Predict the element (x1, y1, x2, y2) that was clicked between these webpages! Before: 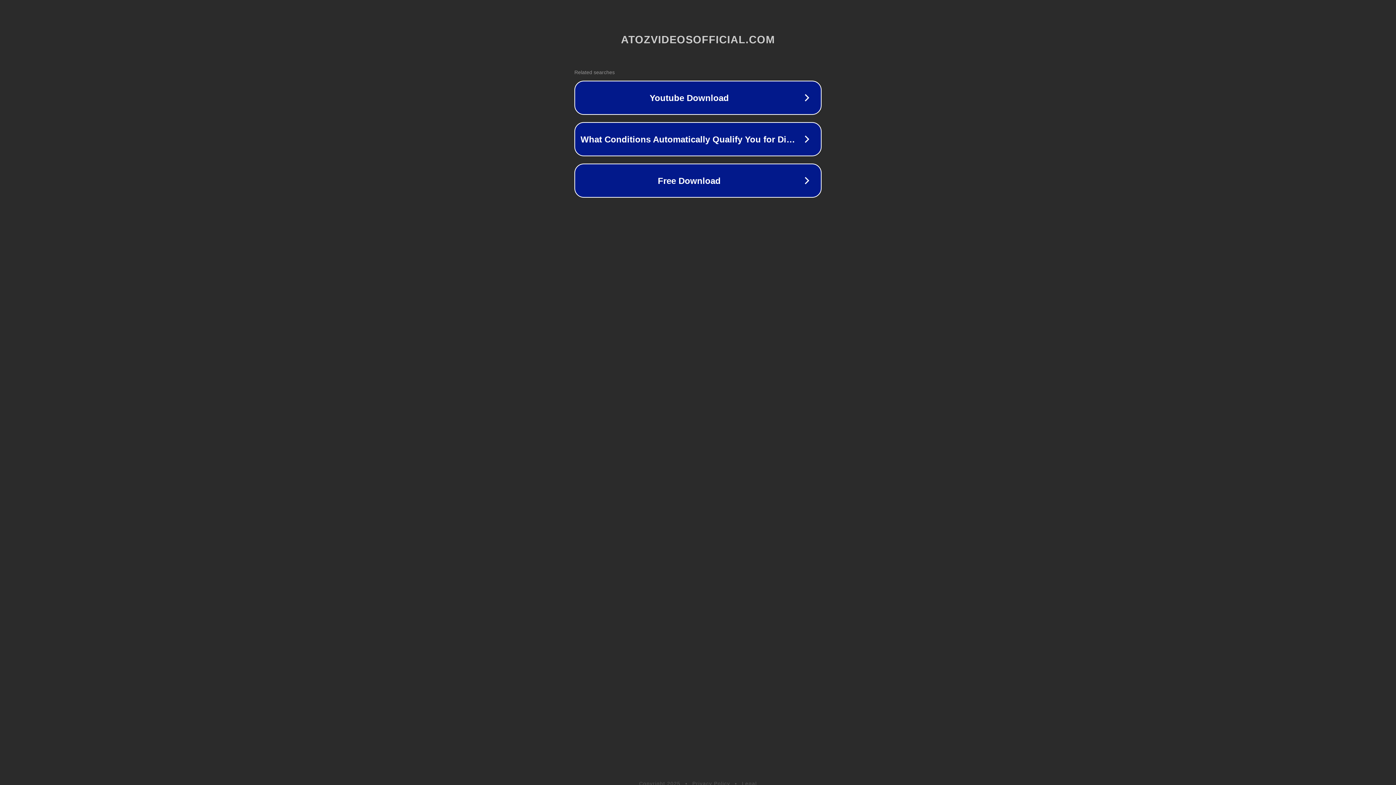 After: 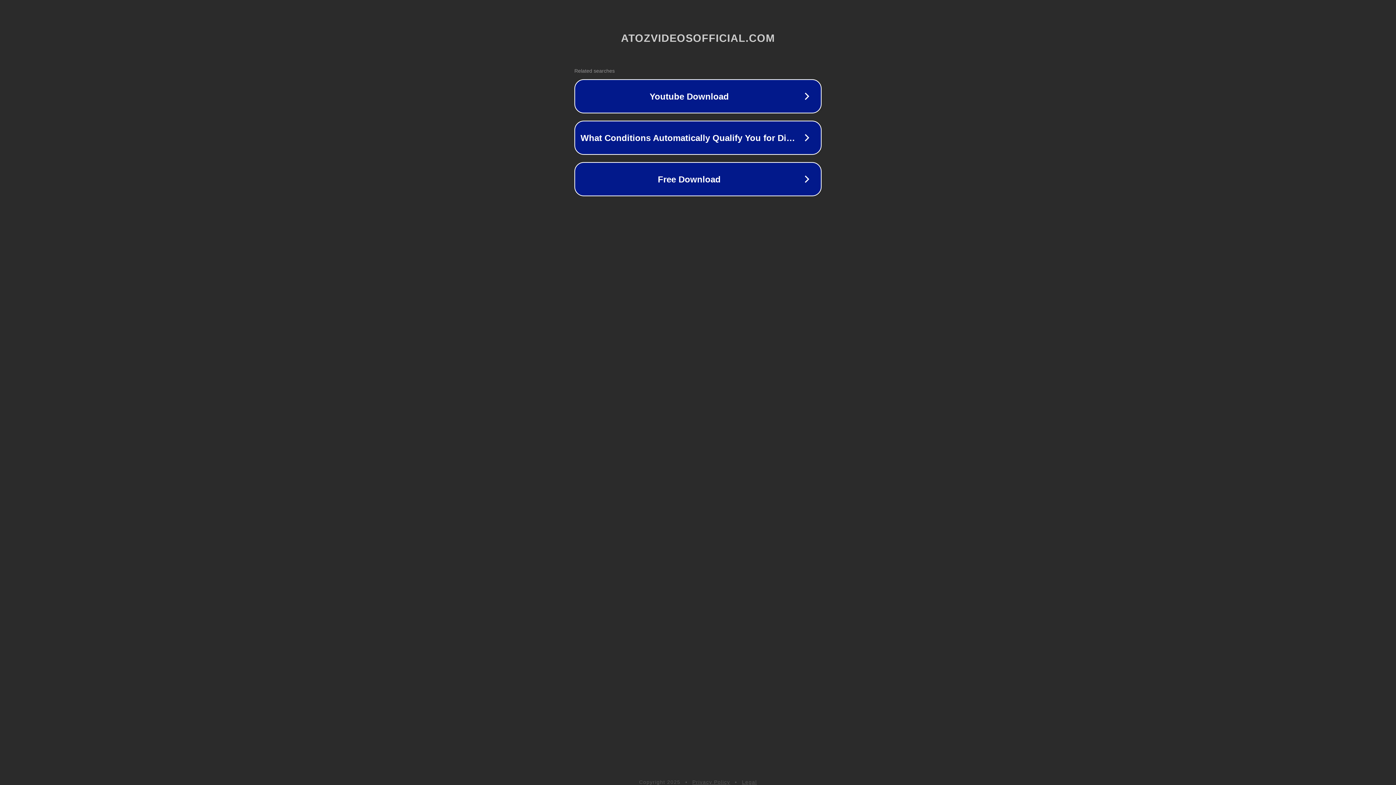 Action: label: Legal bbox: (742, 781, 757, 786)